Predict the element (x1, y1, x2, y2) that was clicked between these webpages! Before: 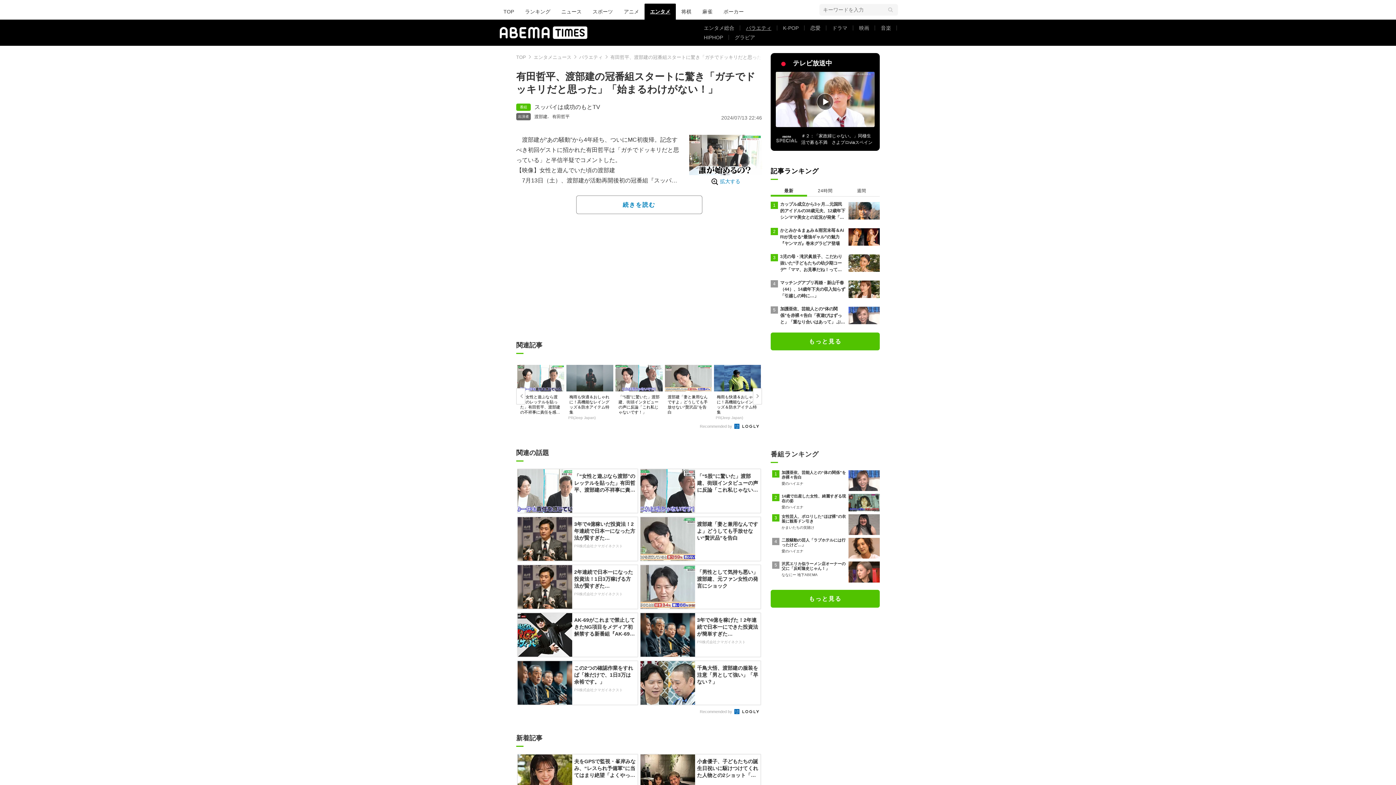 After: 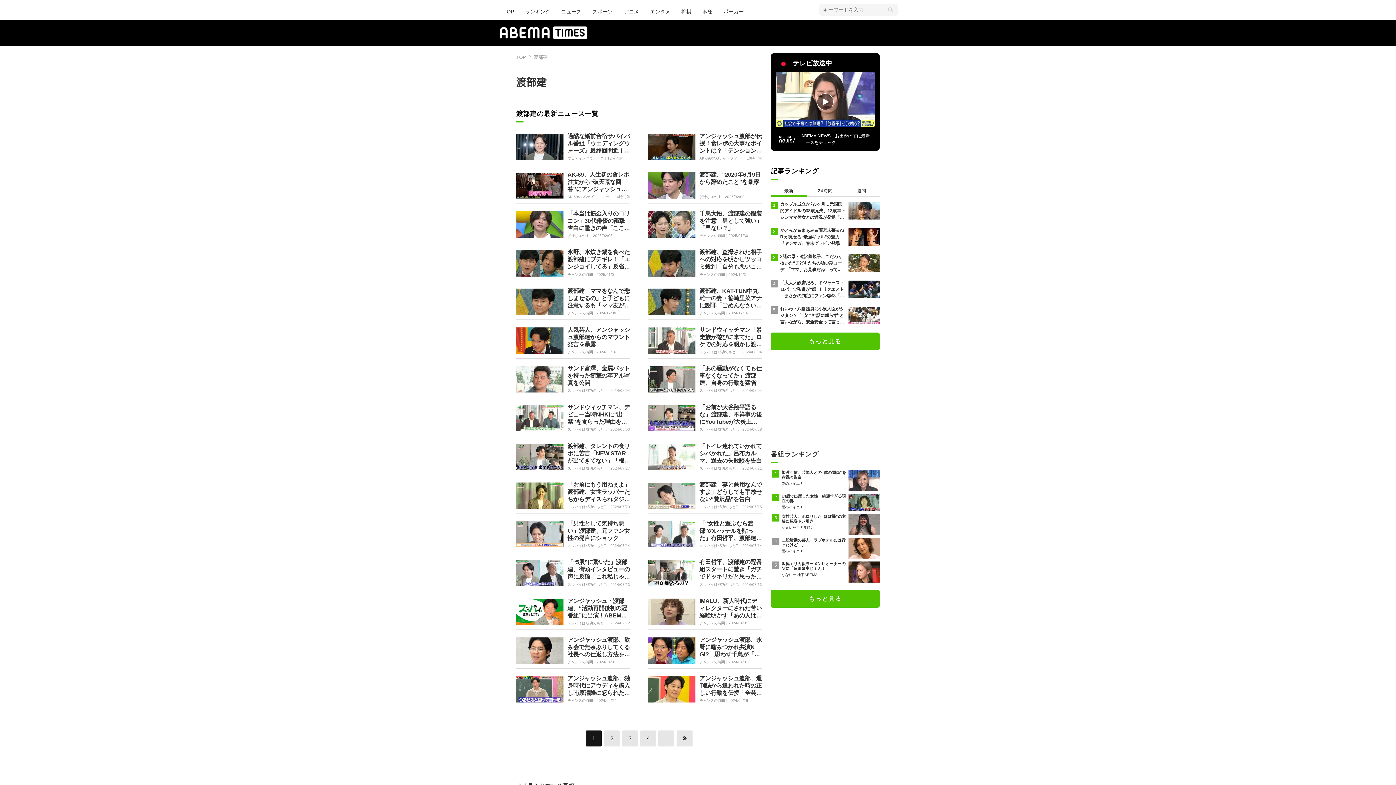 Action: label: 渡部建 bbox: (534, 114, 547, 118)